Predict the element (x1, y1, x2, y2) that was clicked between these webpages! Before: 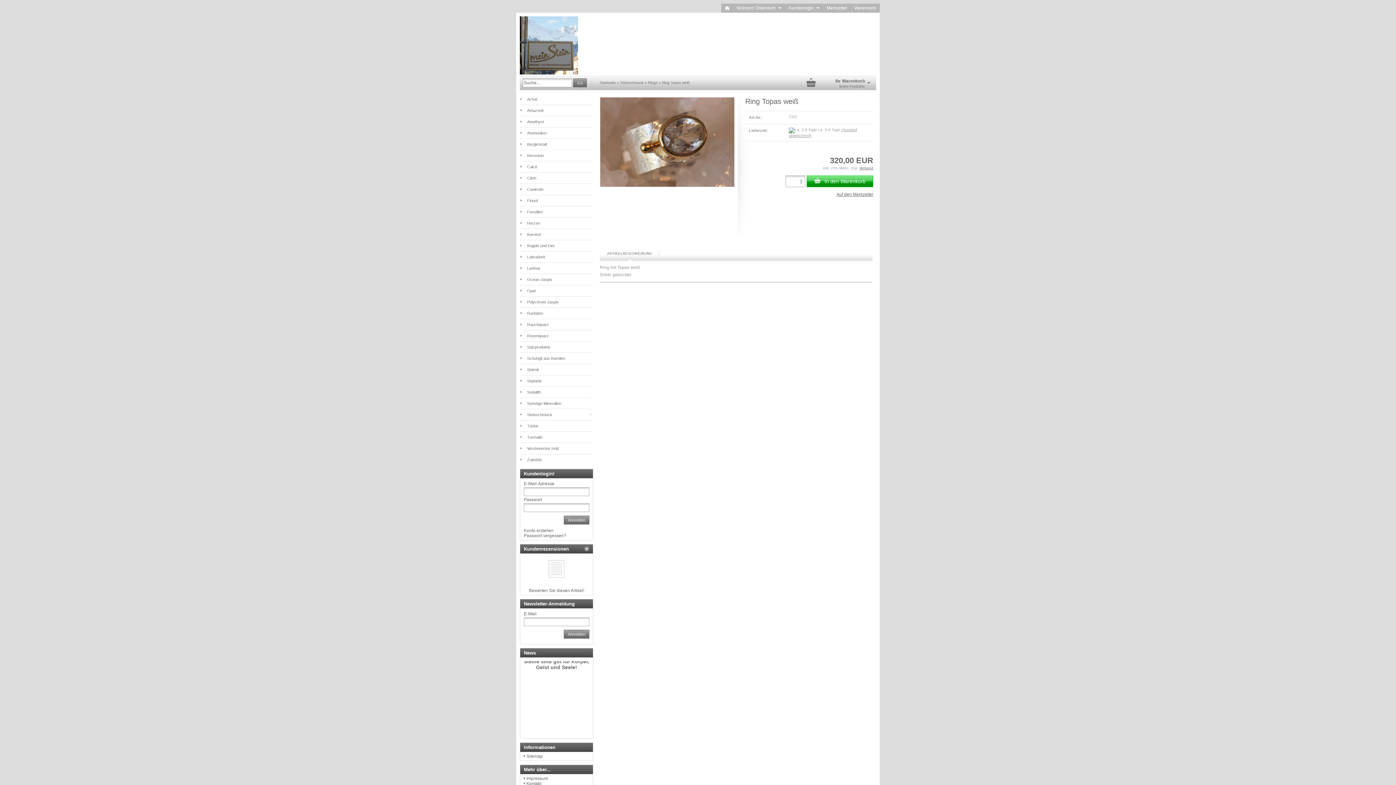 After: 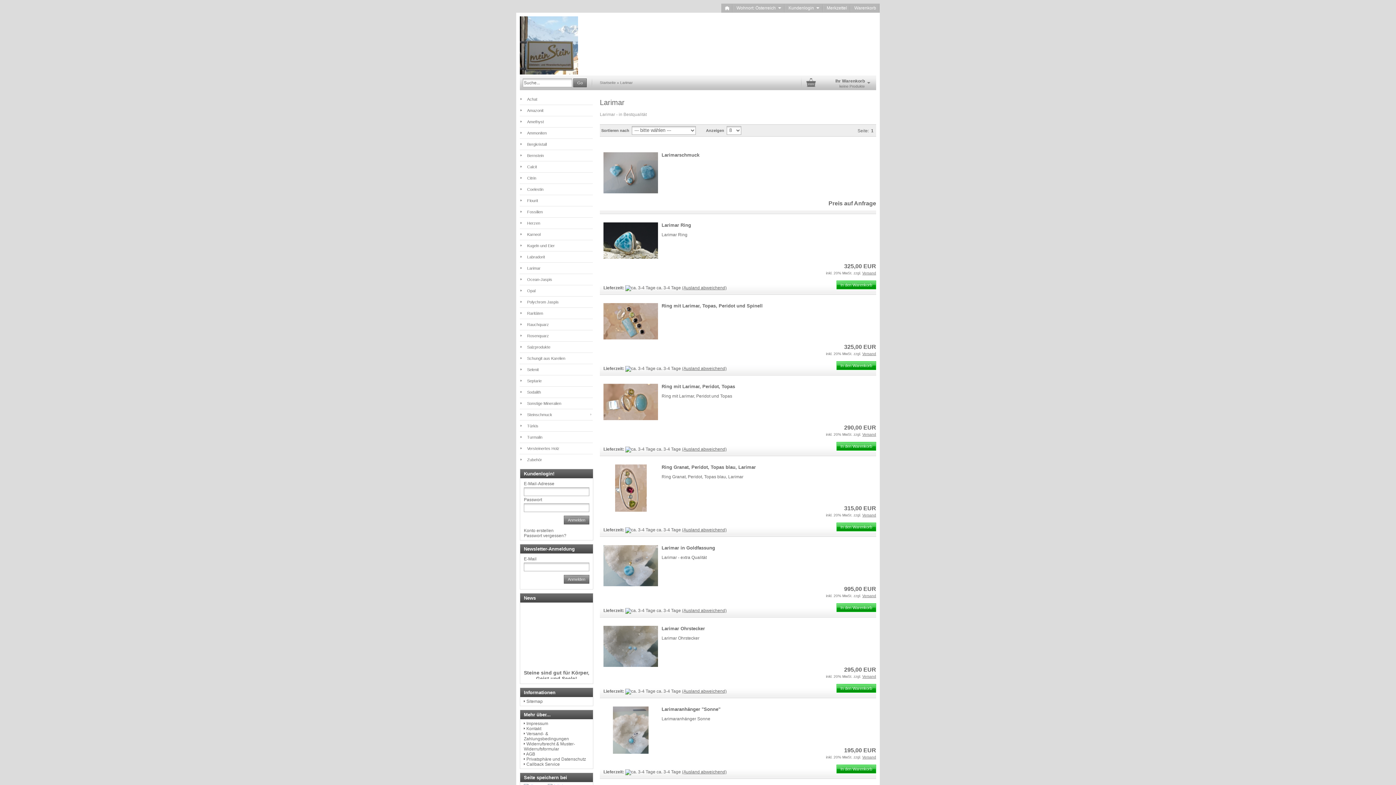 Action: bbox: (520, 262, 592, 273) label: Larimar